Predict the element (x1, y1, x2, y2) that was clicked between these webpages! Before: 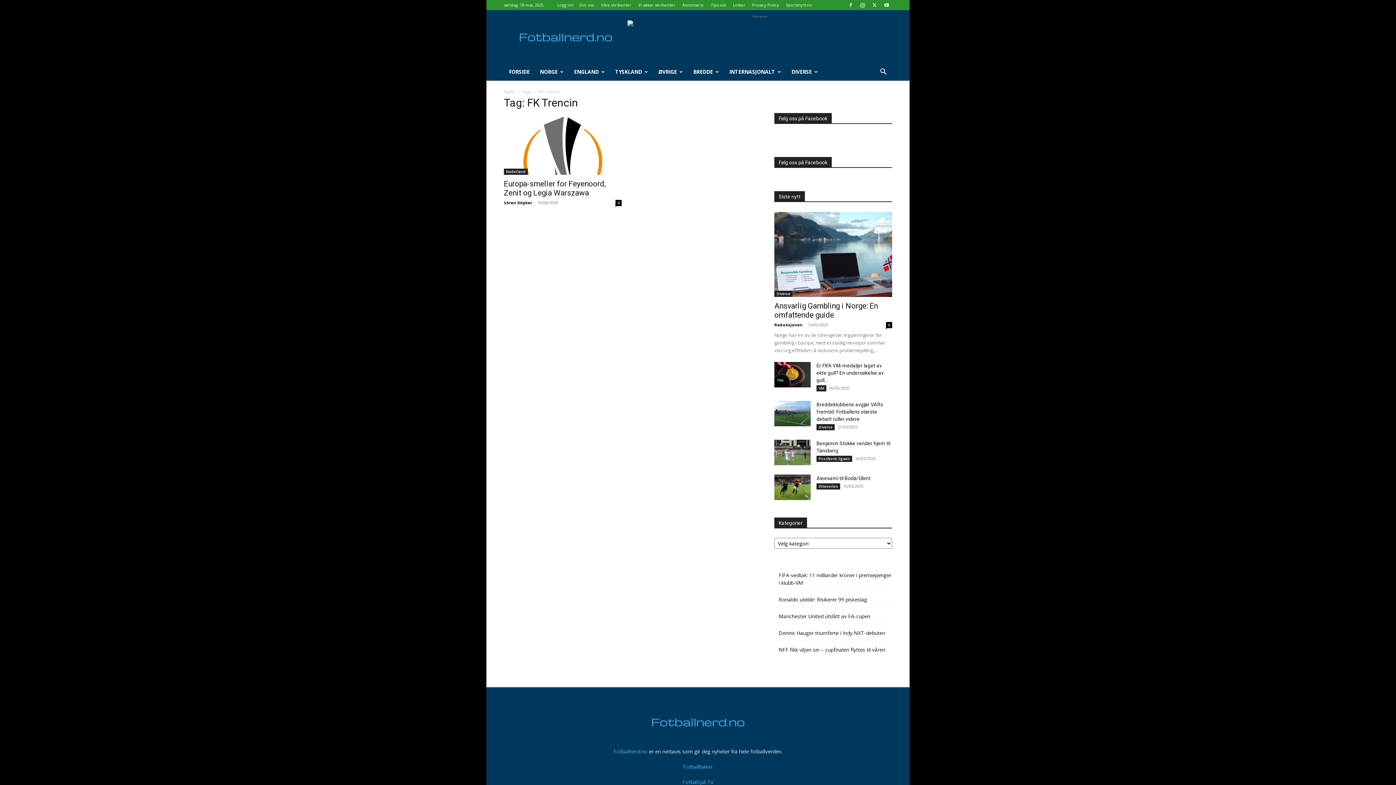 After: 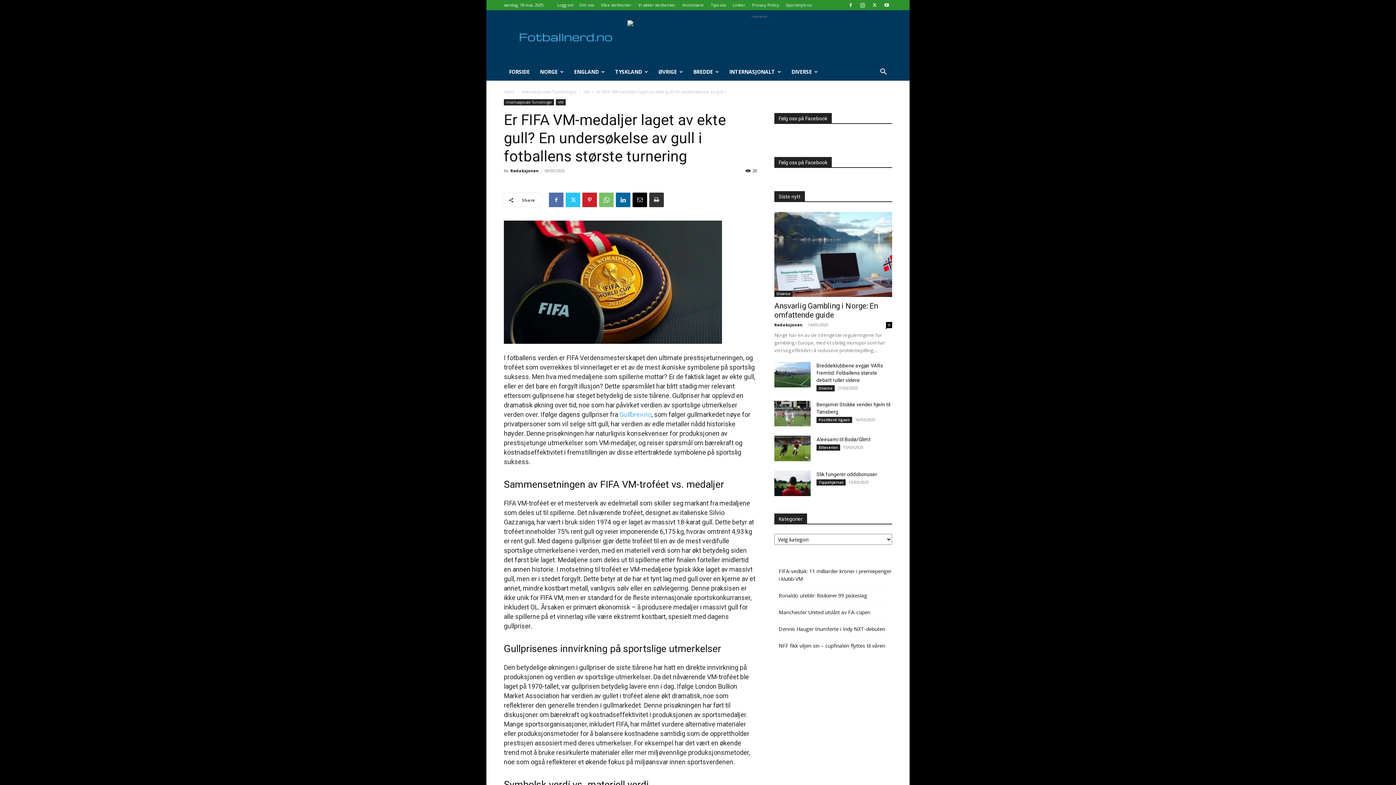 Action: label: Er FIFA VM-medaljer laget av ekte gull? En undersøkelse av gull... bbox: (816, 362, 884, 383)